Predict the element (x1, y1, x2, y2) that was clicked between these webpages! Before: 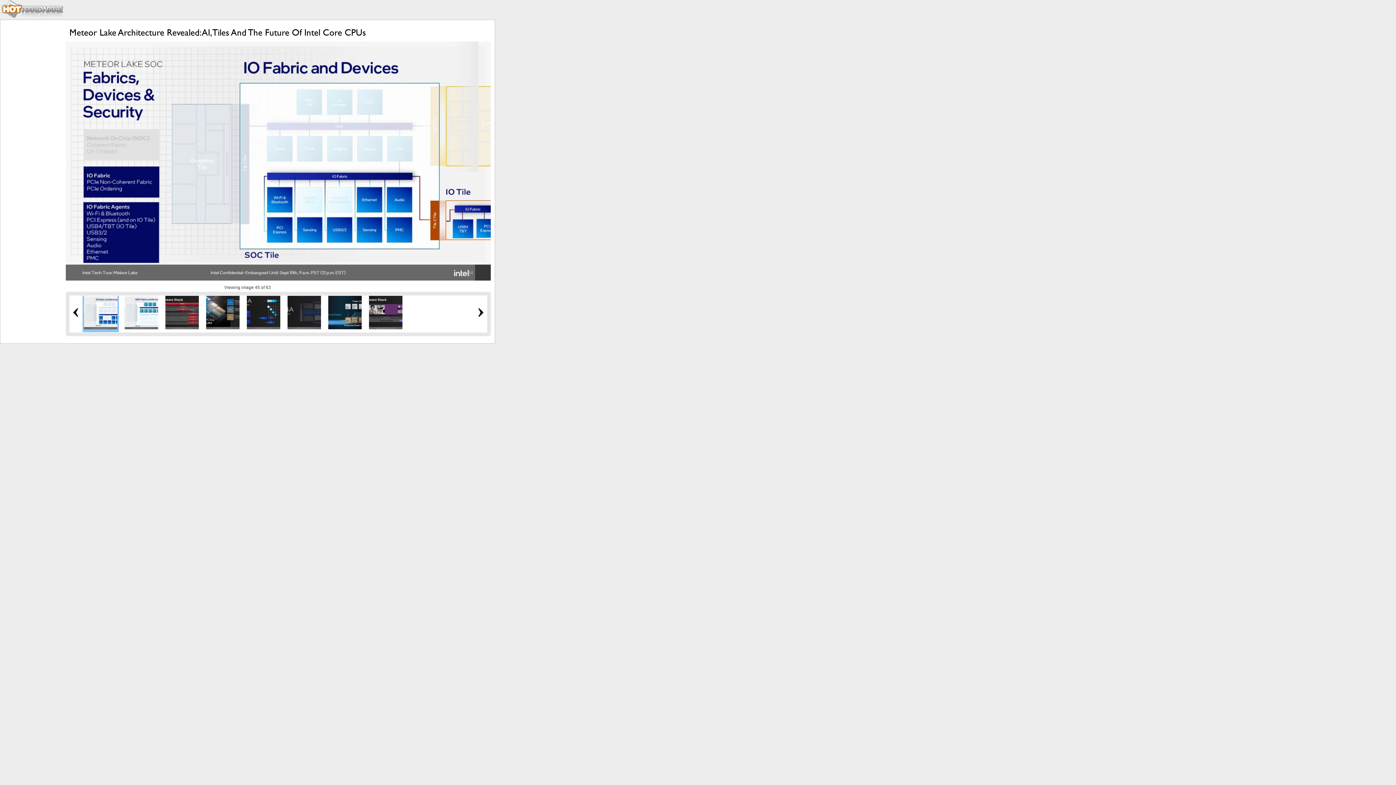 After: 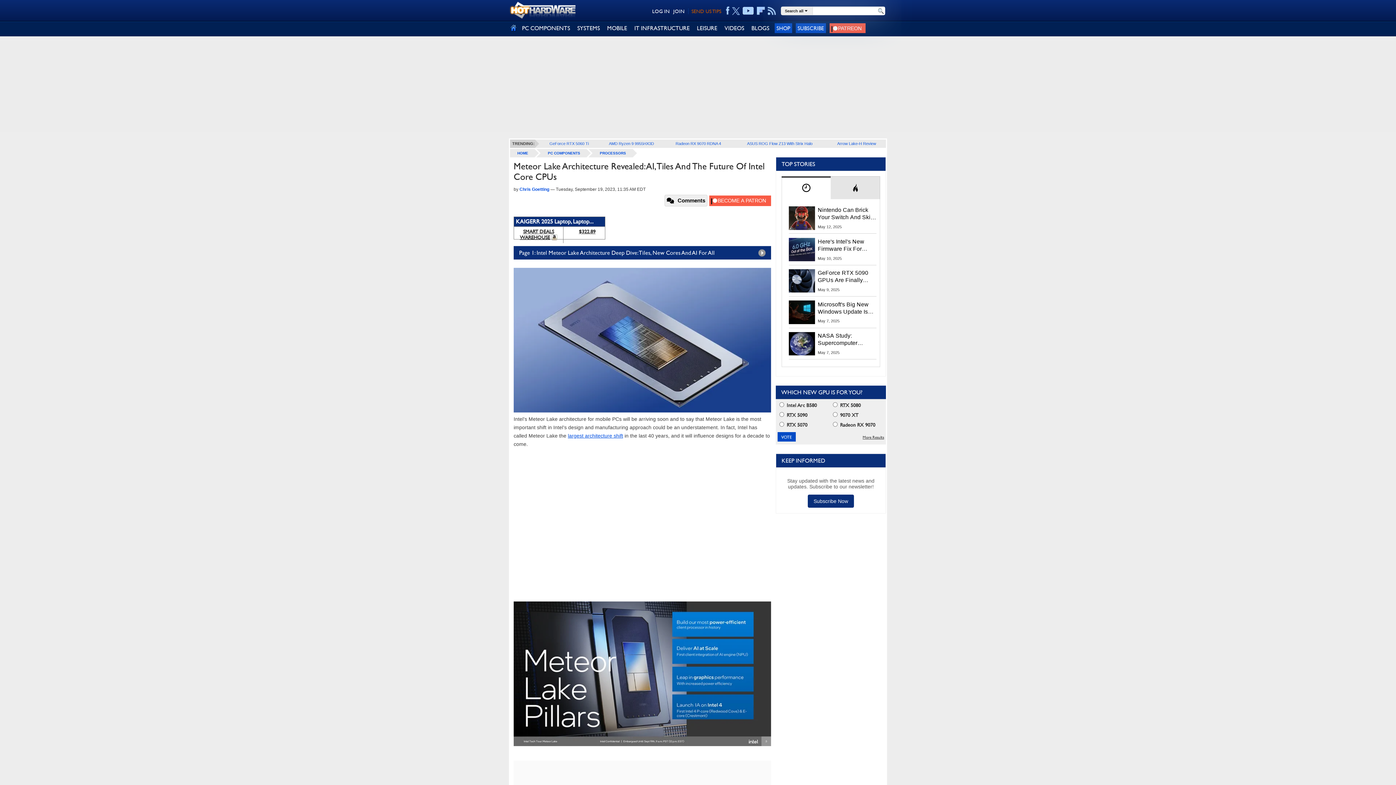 Action: label: Meteor Lake Architecture Revealed: AI, Tiles And The Future Of Intel Core CPUs bbox: (69, 27, 366, 37)